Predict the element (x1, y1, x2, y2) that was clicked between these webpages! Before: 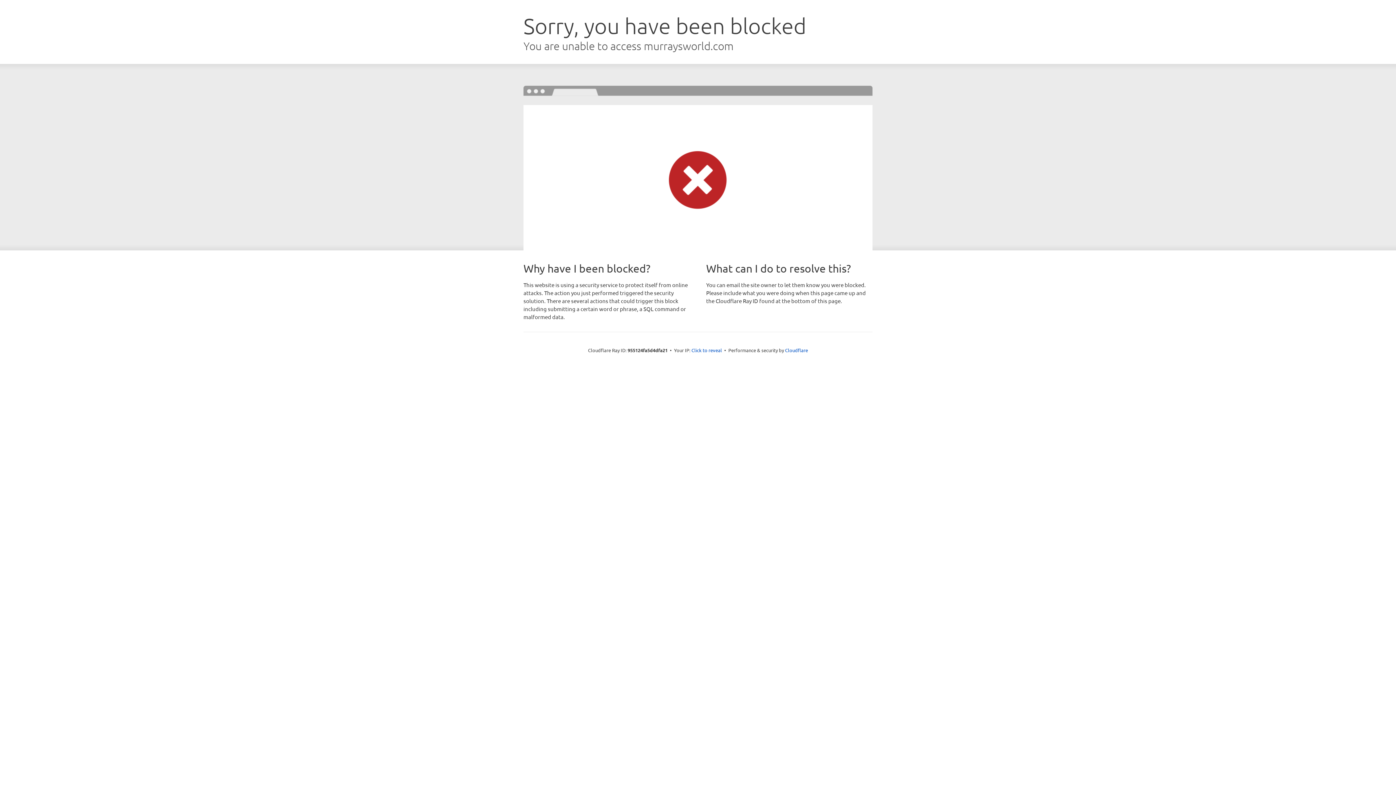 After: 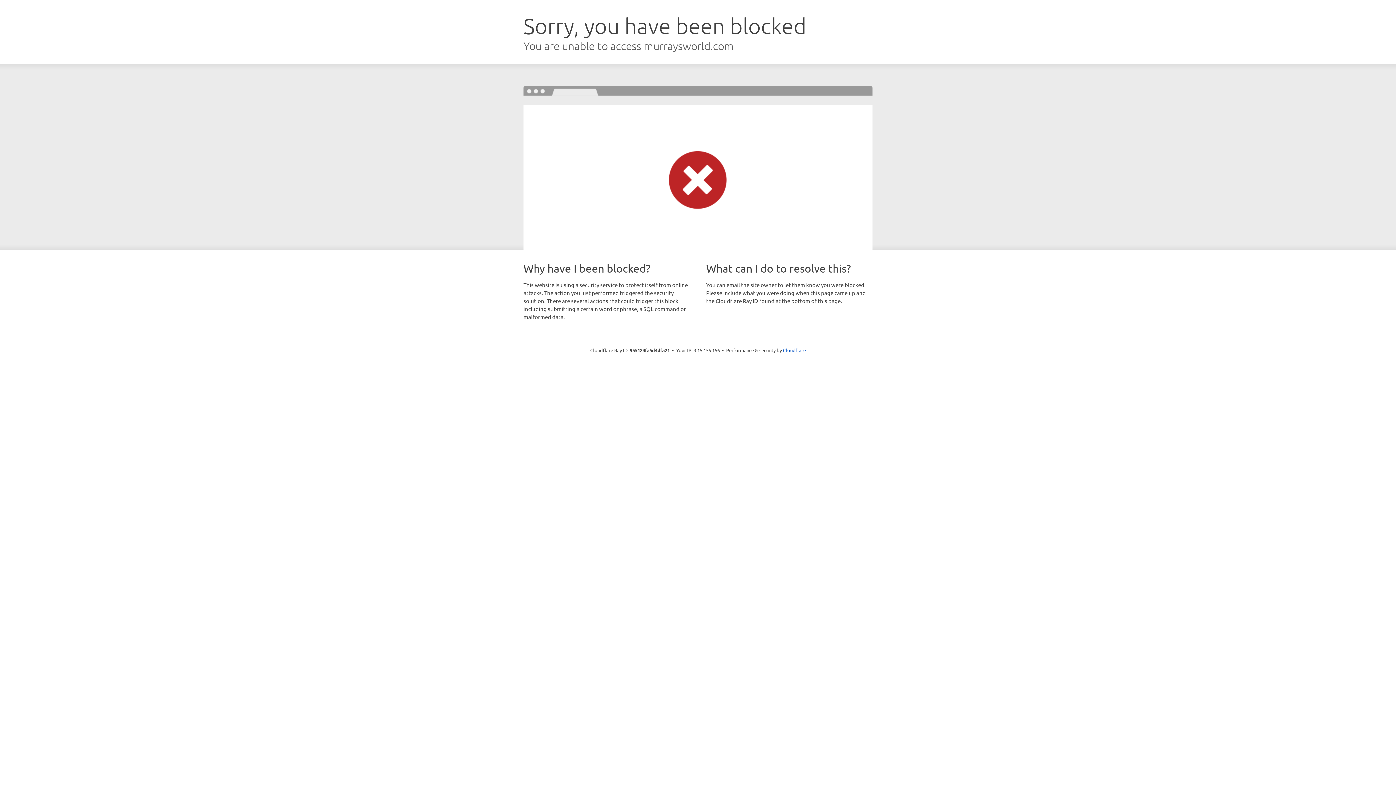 Action: bbox: (691, 346, 722, 353) label: Click to reveal